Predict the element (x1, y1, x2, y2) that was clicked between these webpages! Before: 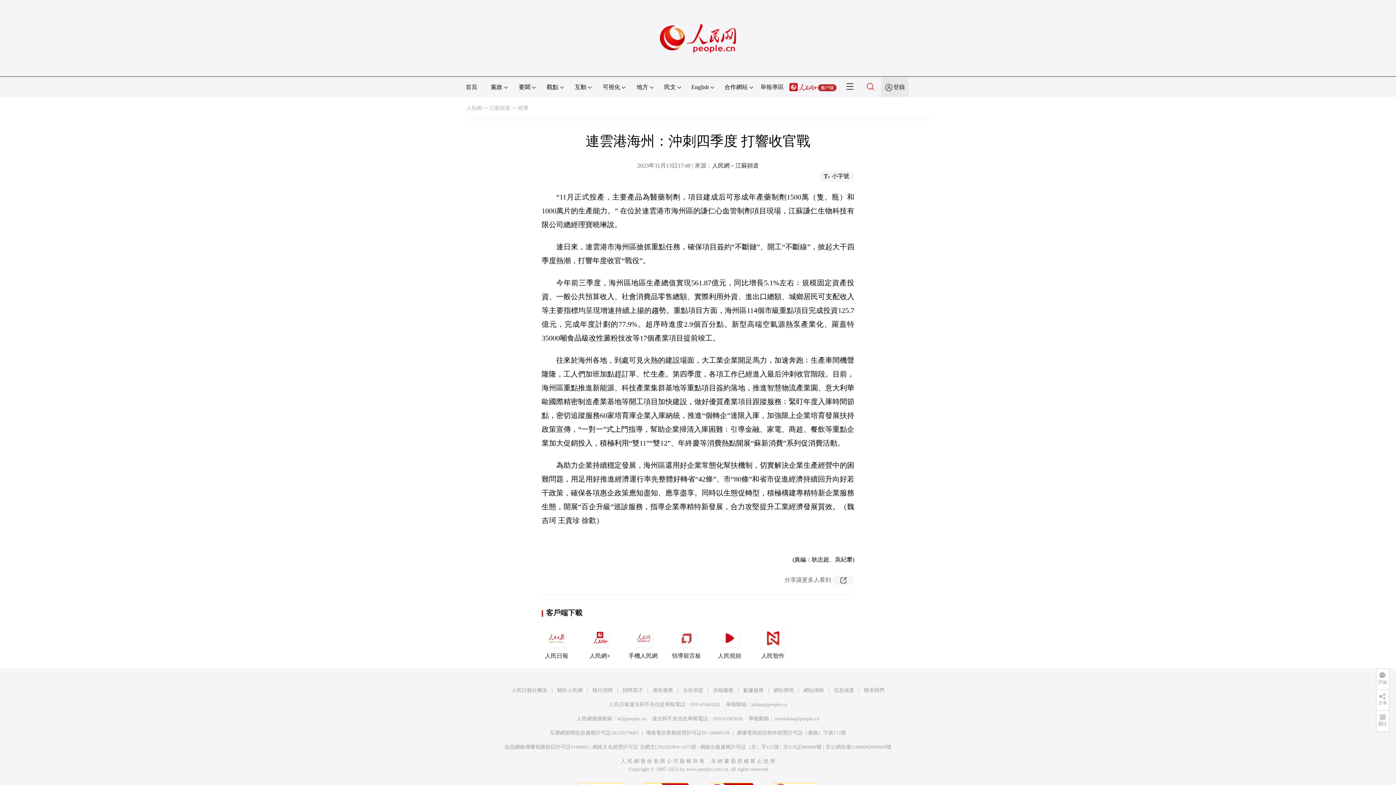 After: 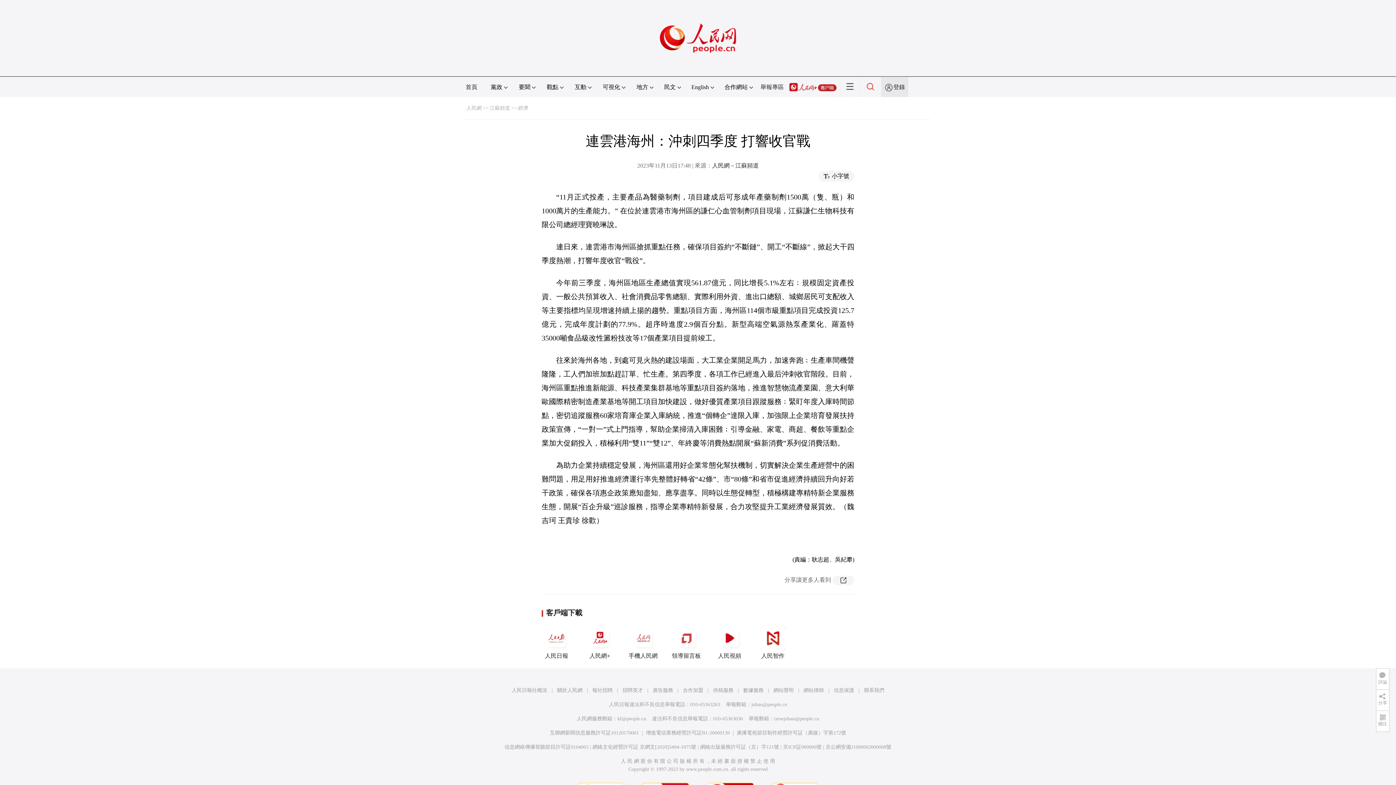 Action: bbox: (825, 744, 891, 750) label: 京公網安備11000002000008號